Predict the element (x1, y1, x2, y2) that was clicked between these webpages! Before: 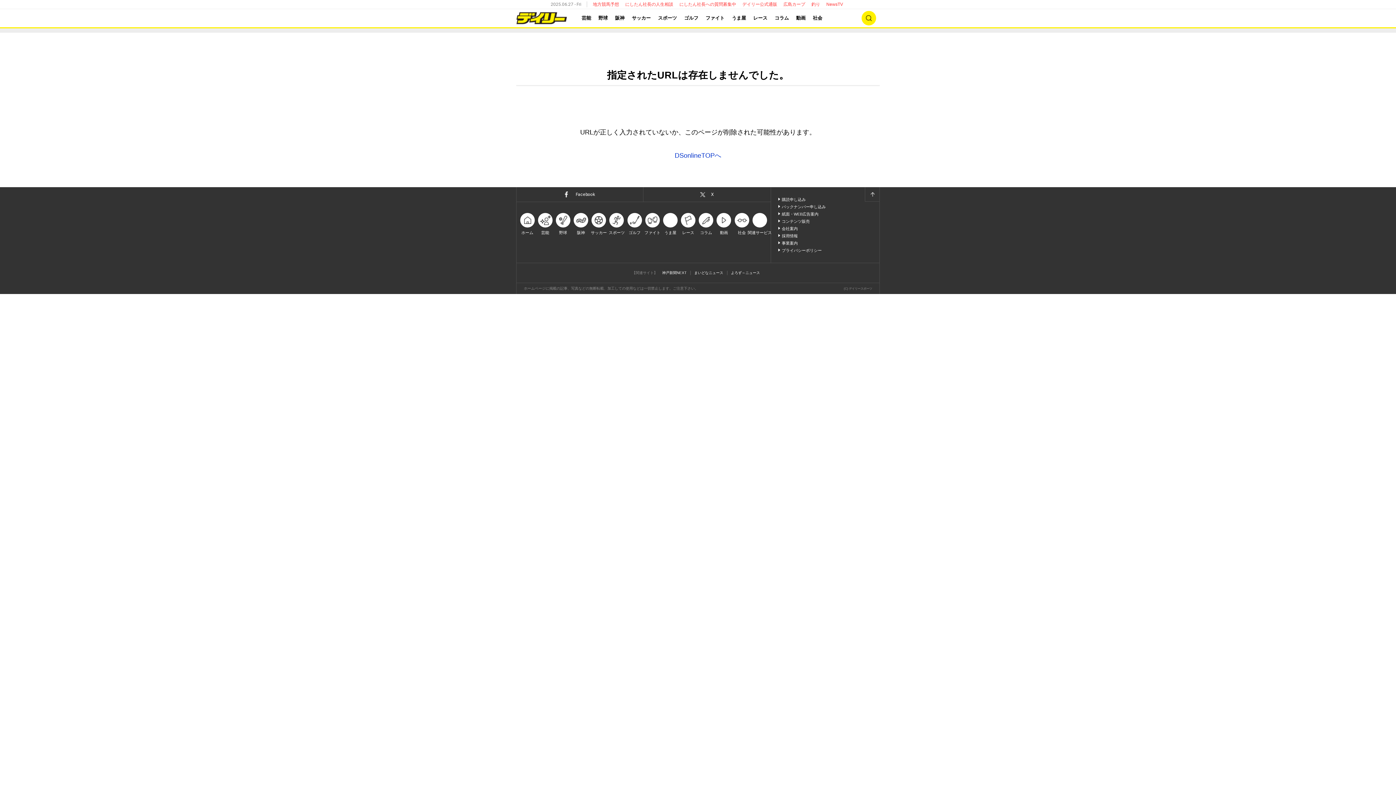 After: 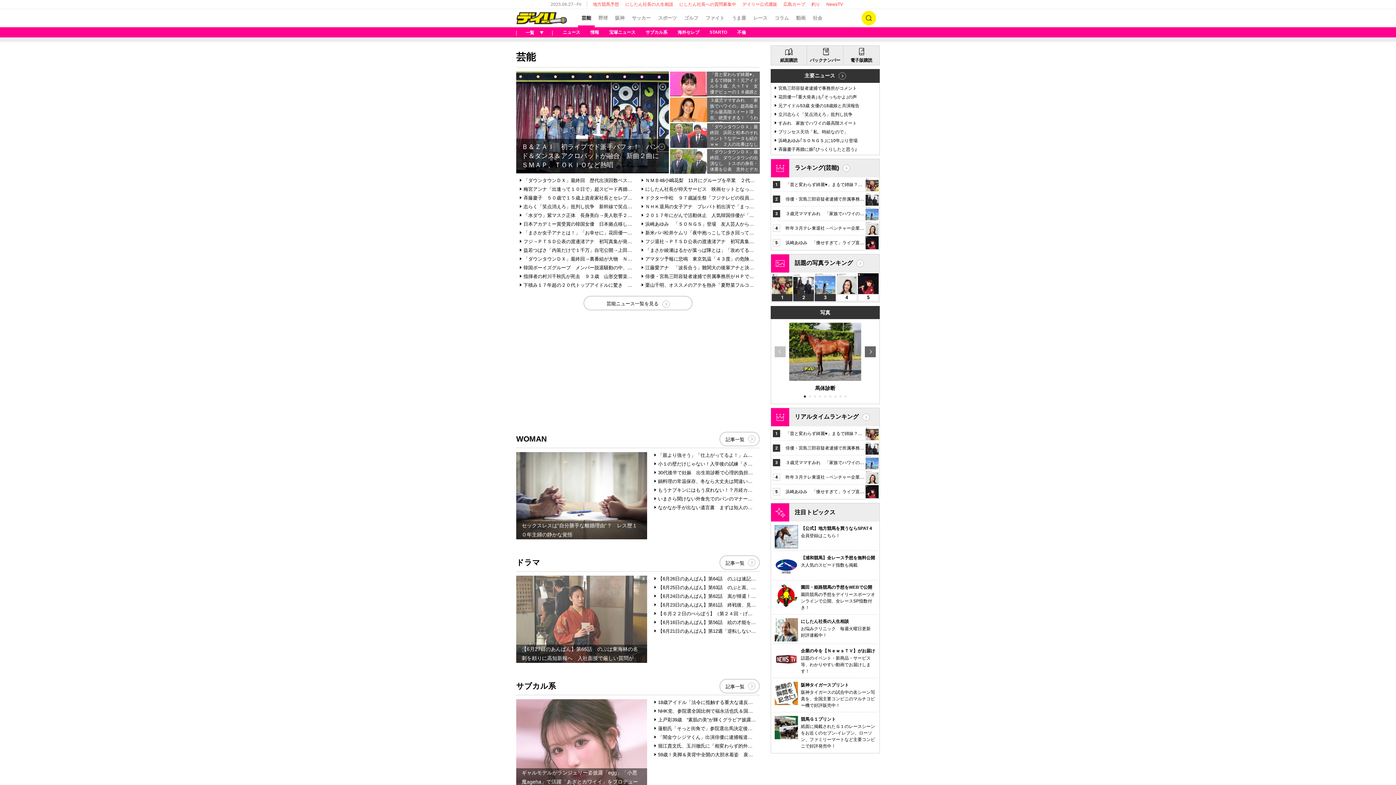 Action: label: 芸能 bbox: (538, 213, 552, 234)